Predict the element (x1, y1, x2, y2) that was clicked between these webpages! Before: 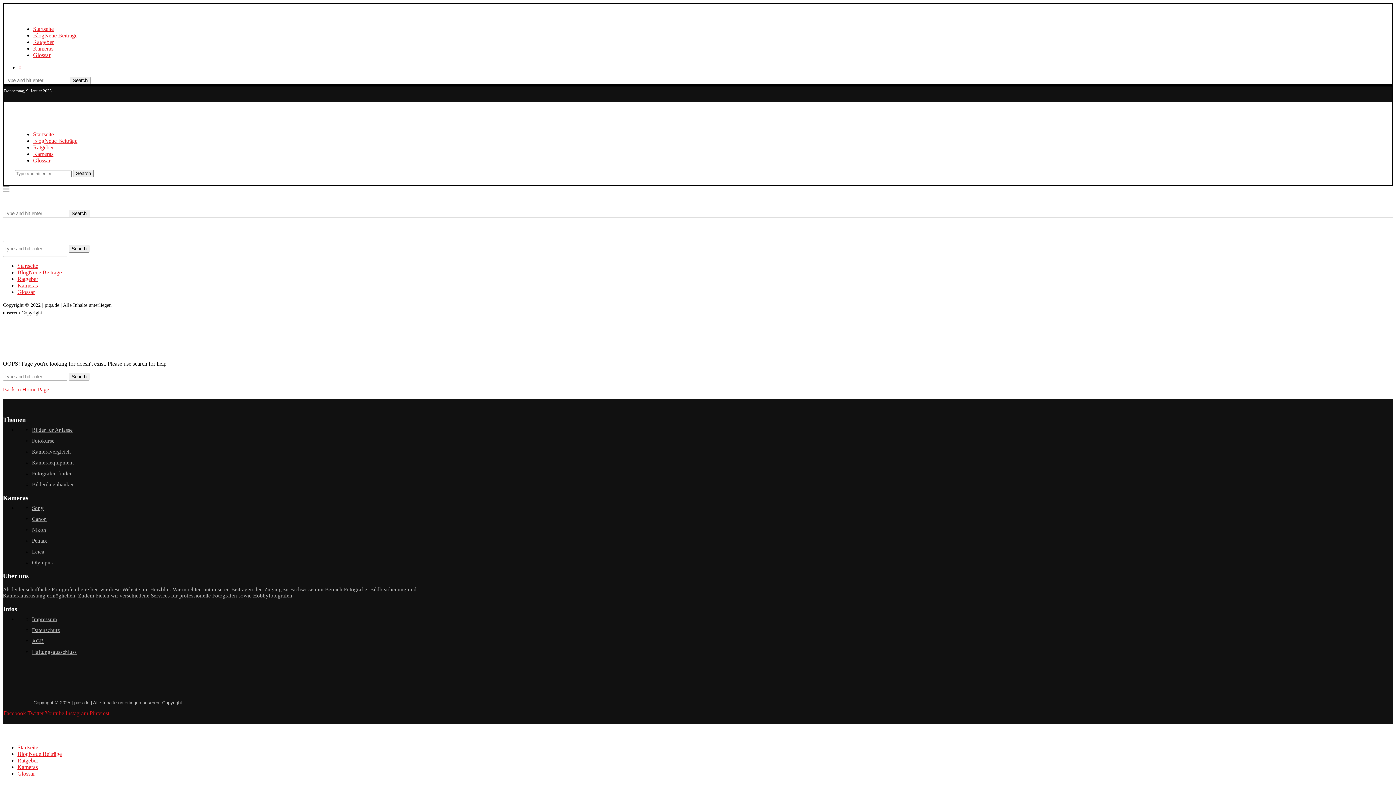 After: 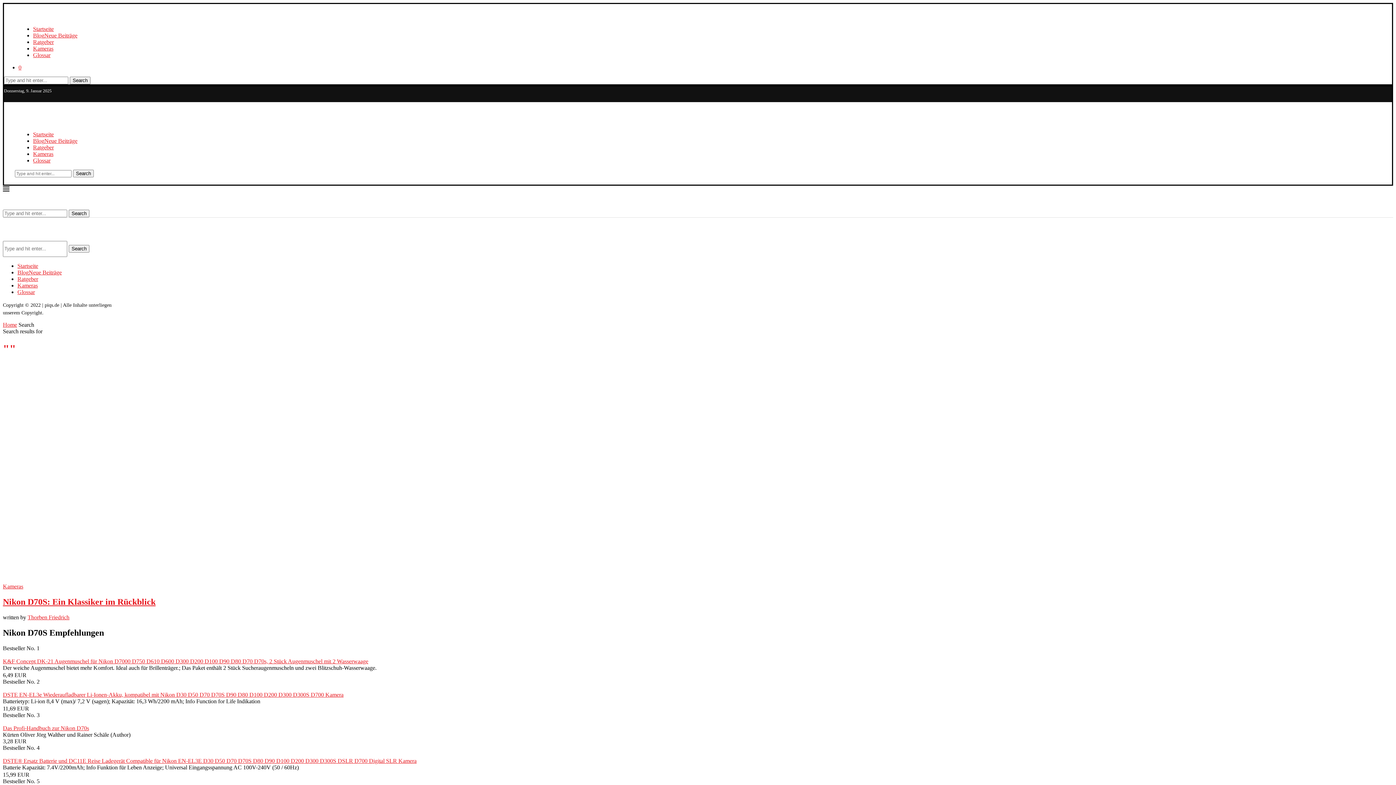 Action: bbox: (68, 245, 89, 252) label: Search